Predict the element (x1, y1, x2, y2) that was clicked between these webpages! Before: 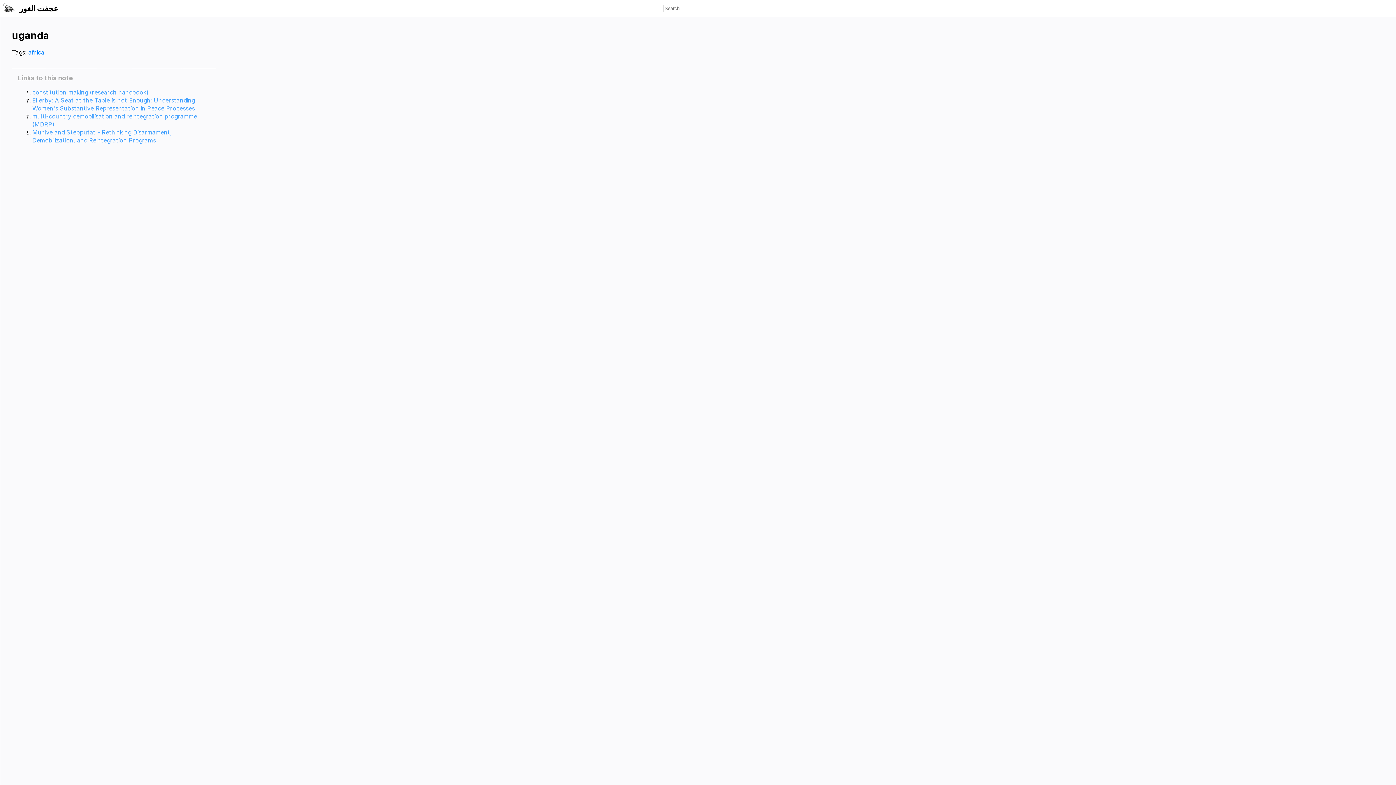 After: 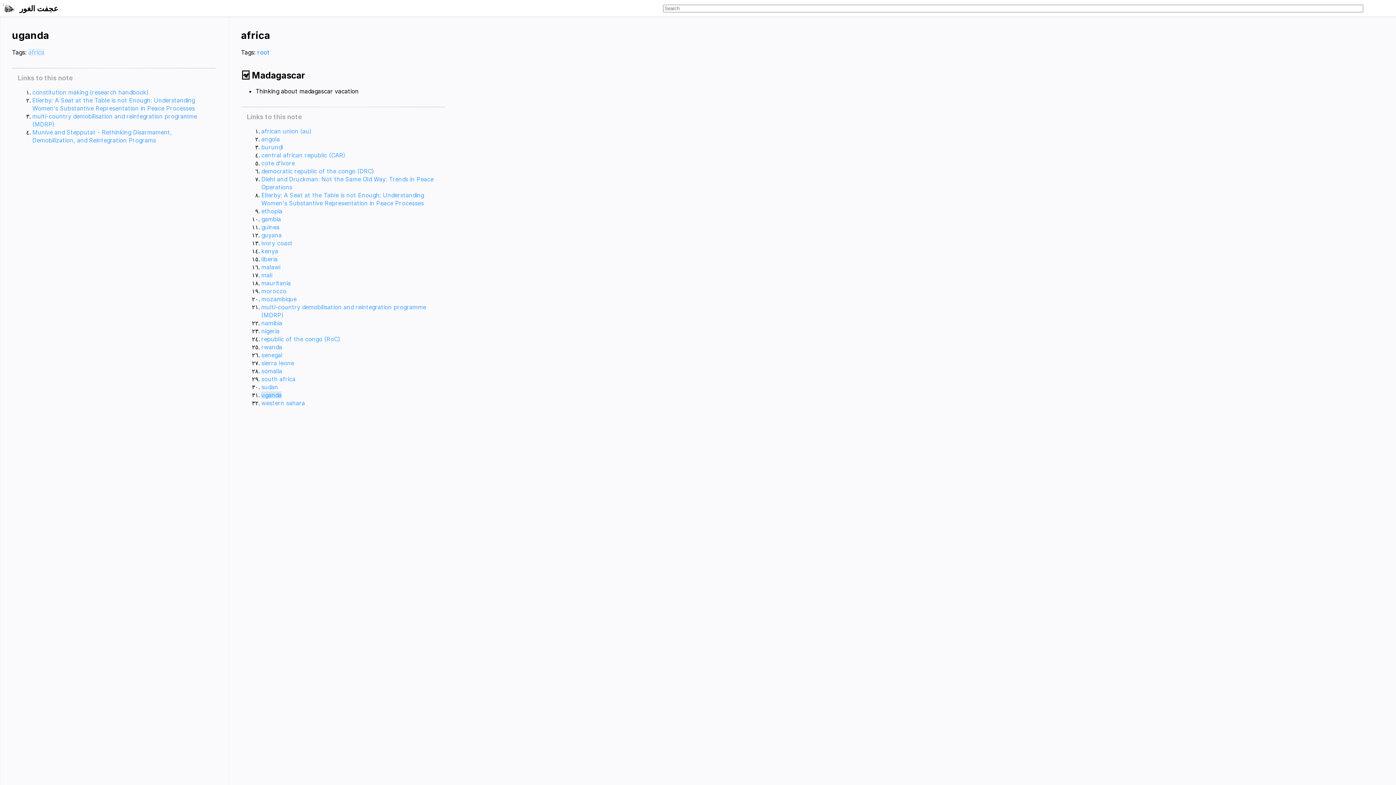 Action: label: africa bbox: (28, 48, 44, 56)